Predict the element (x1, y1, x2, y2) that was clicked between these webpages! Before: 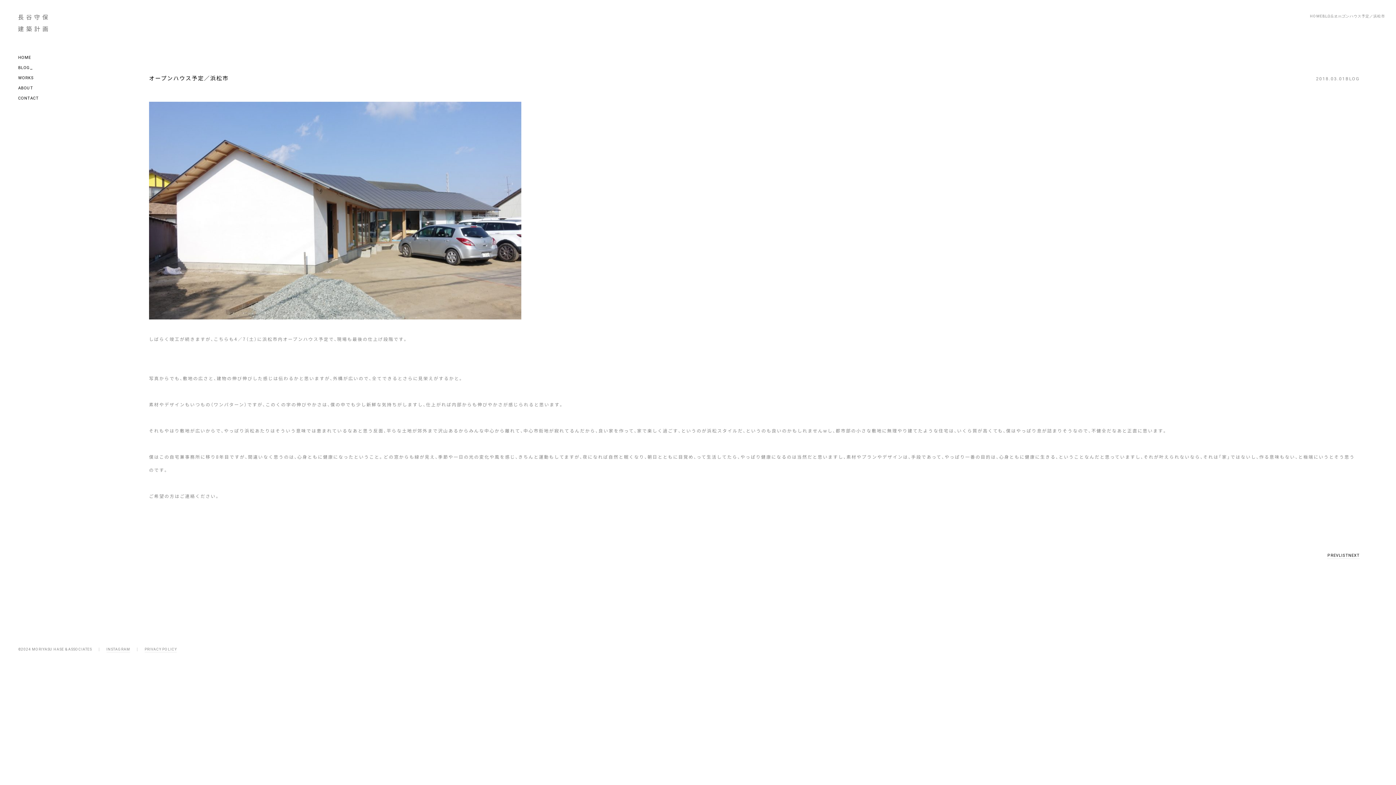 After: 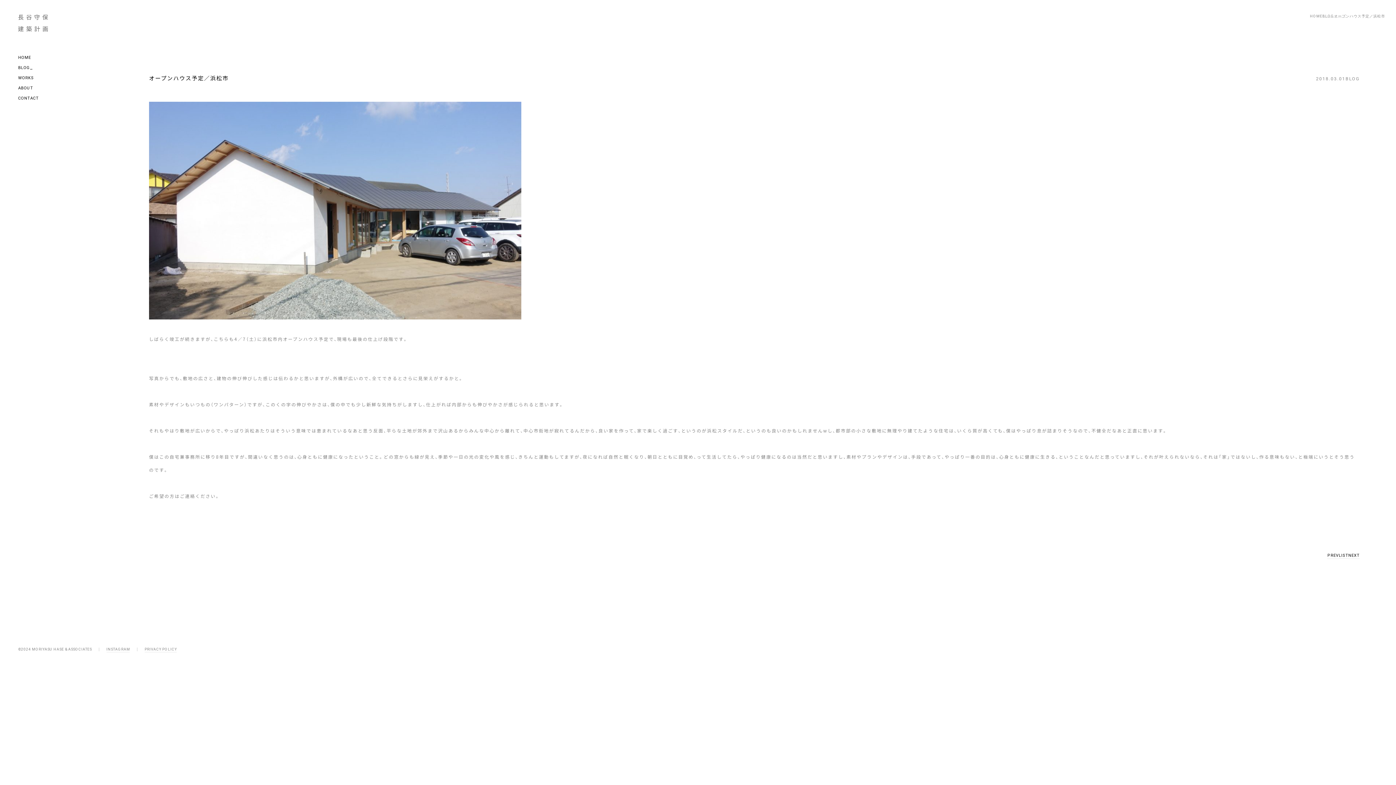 Action: label: INSTAGRAM bbox: (106, 646, 130, 652)